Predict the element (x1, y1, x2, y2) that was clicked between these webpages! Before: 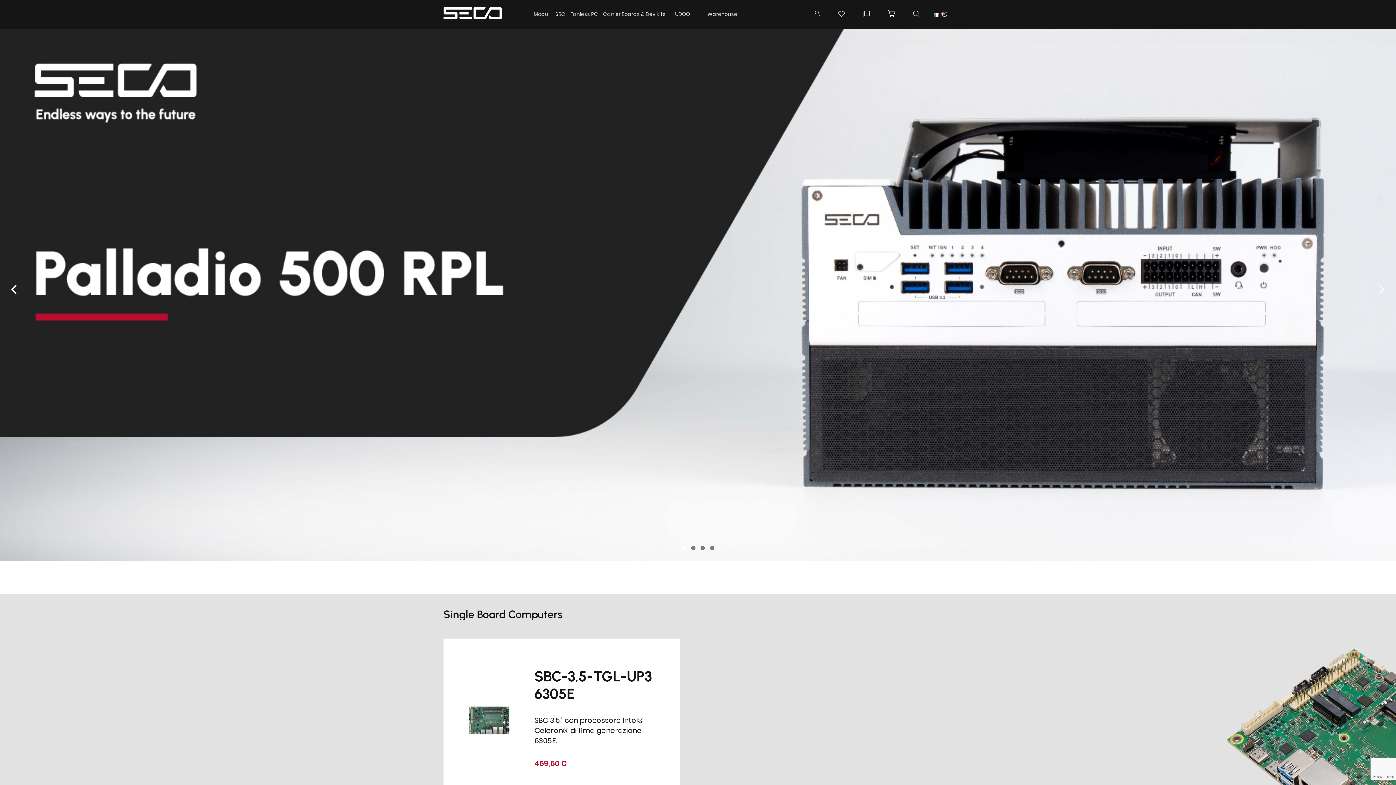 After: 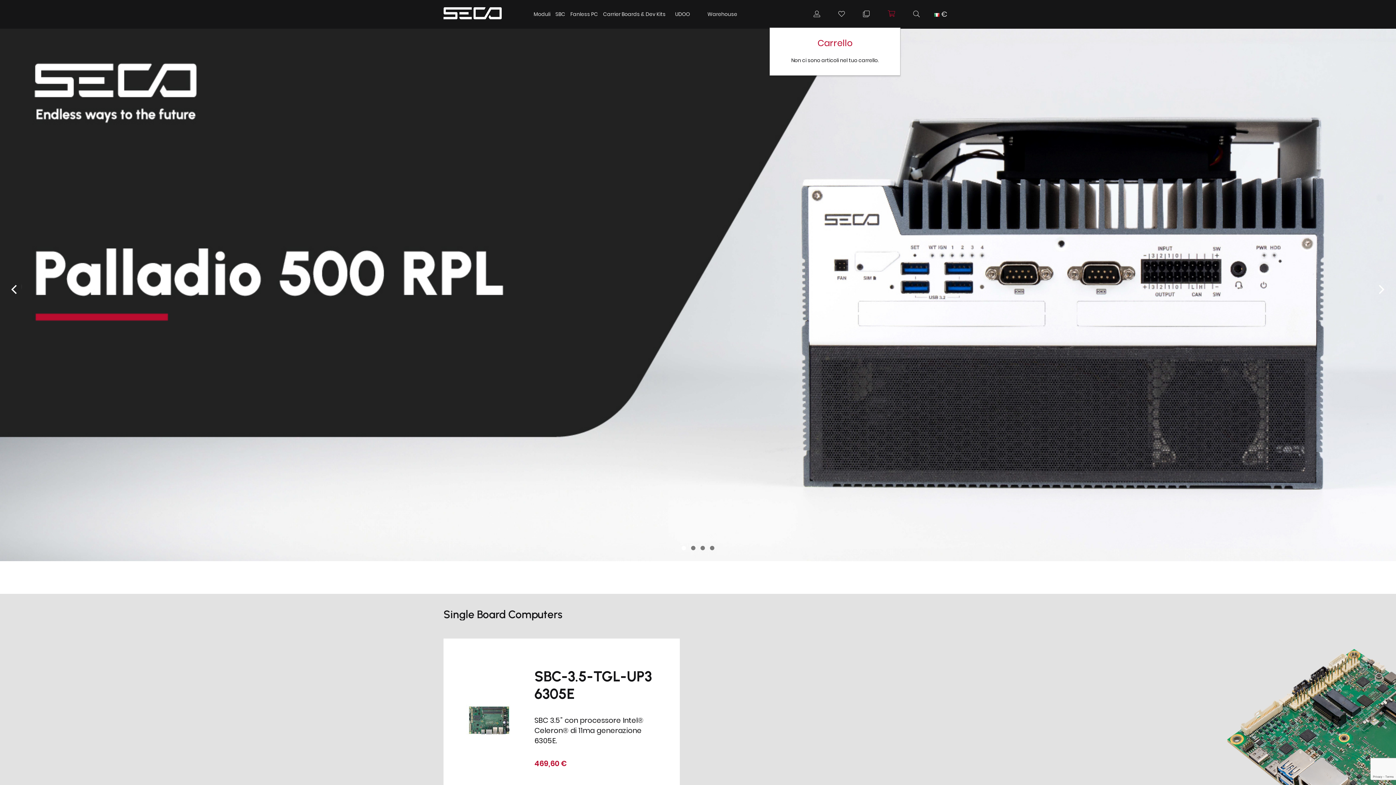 Action: label: Carrello bbox: (884, 9, 895, 30)